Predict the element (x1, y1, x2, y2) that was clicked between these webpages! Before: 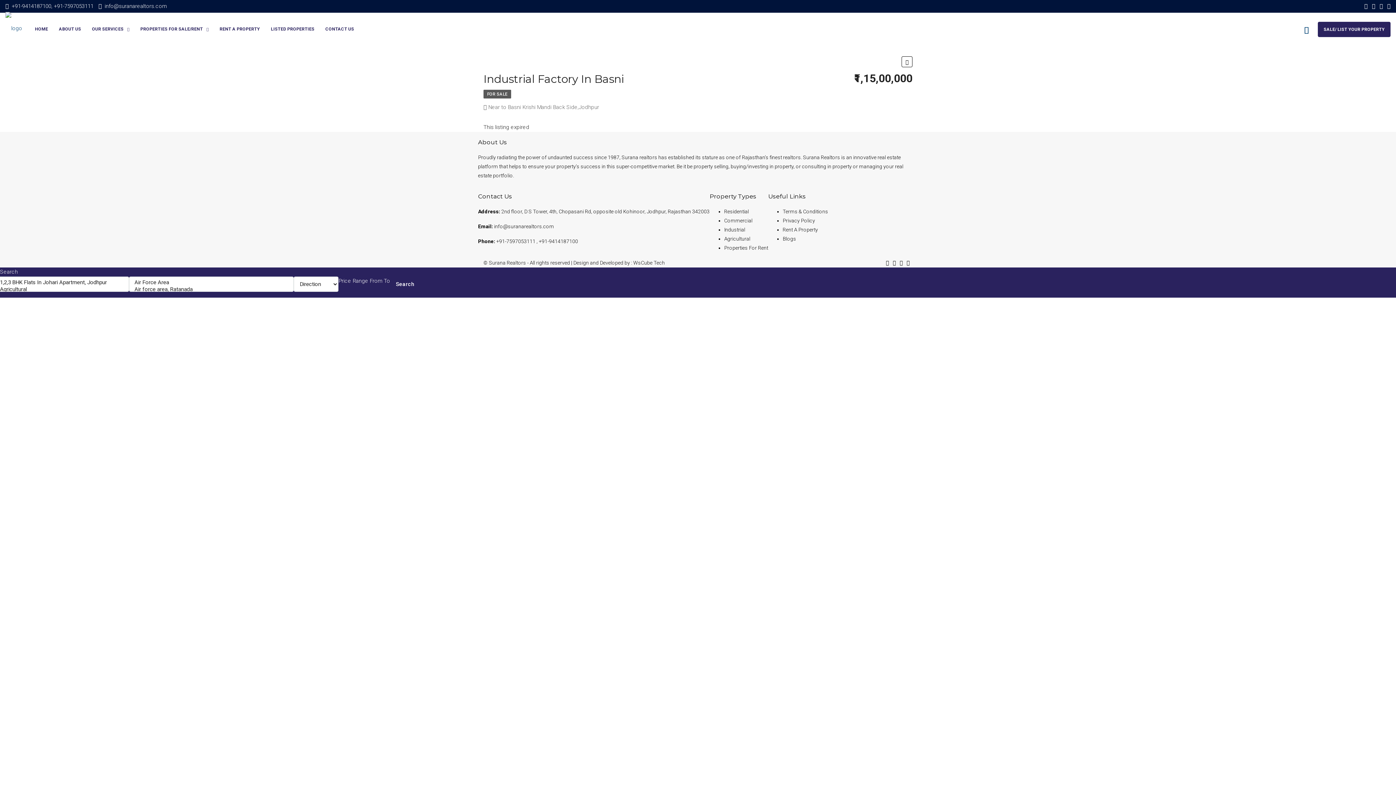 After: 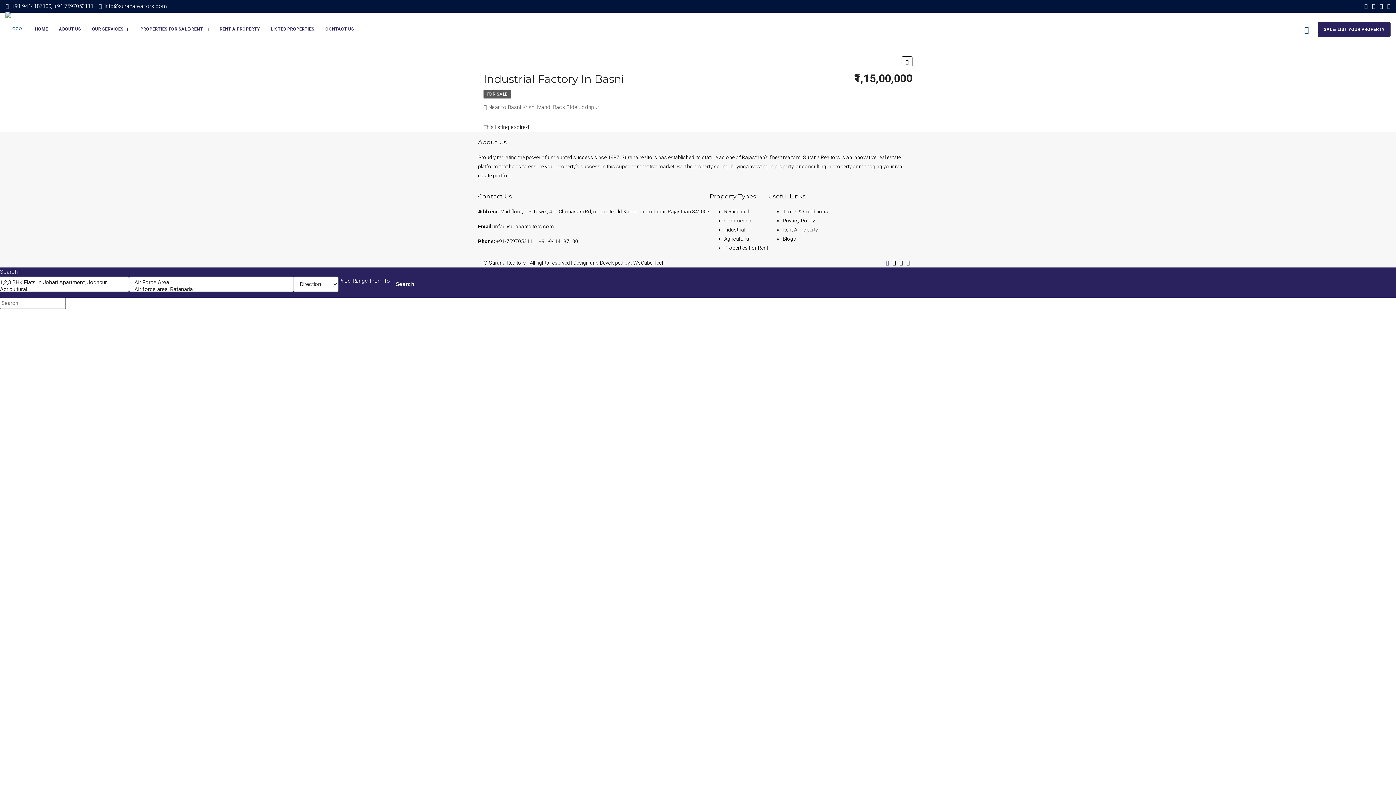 Action: label:   bbox: (886, 259, 893, 265)